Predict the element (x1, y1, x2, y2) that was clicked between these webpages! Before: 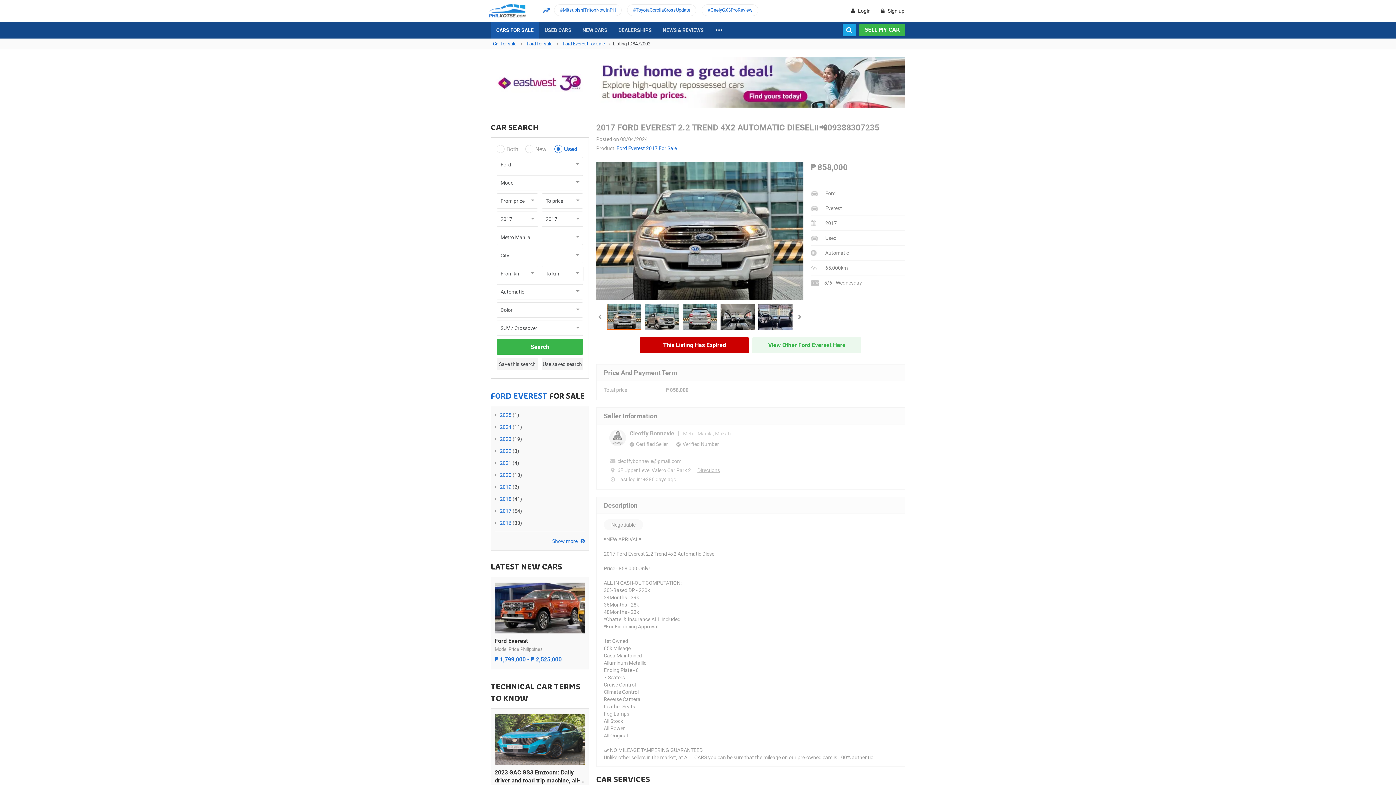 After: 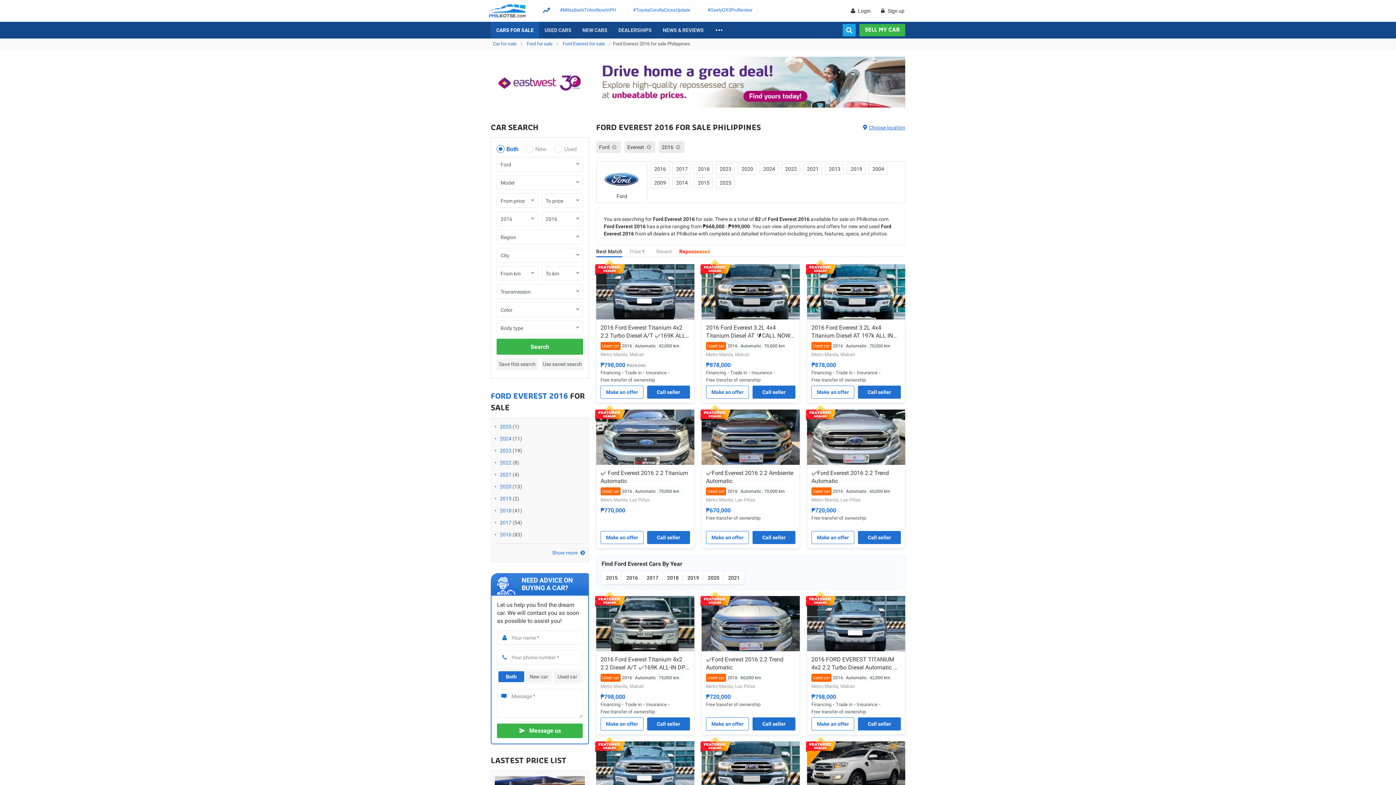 Action: label: 2016 bbox: (500, 520, 511, 526)